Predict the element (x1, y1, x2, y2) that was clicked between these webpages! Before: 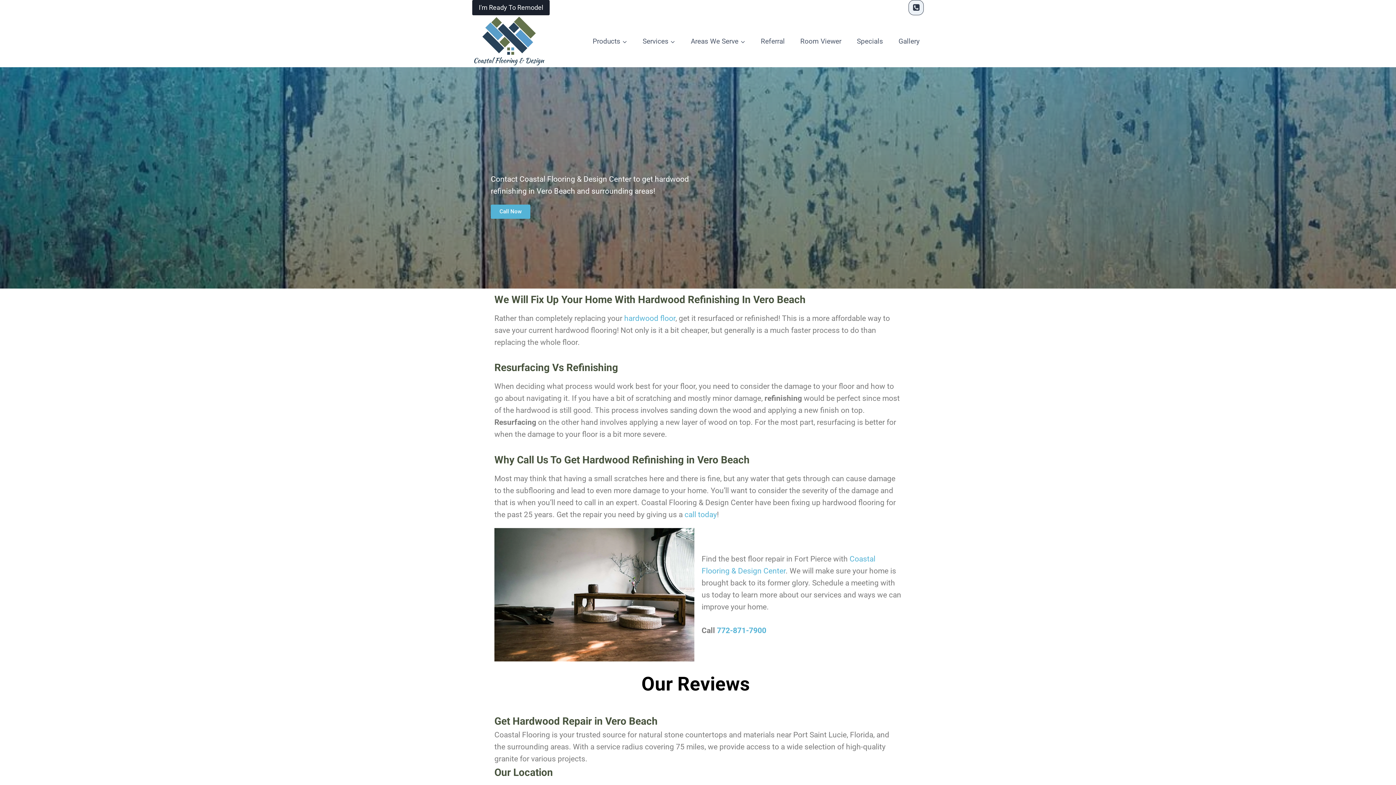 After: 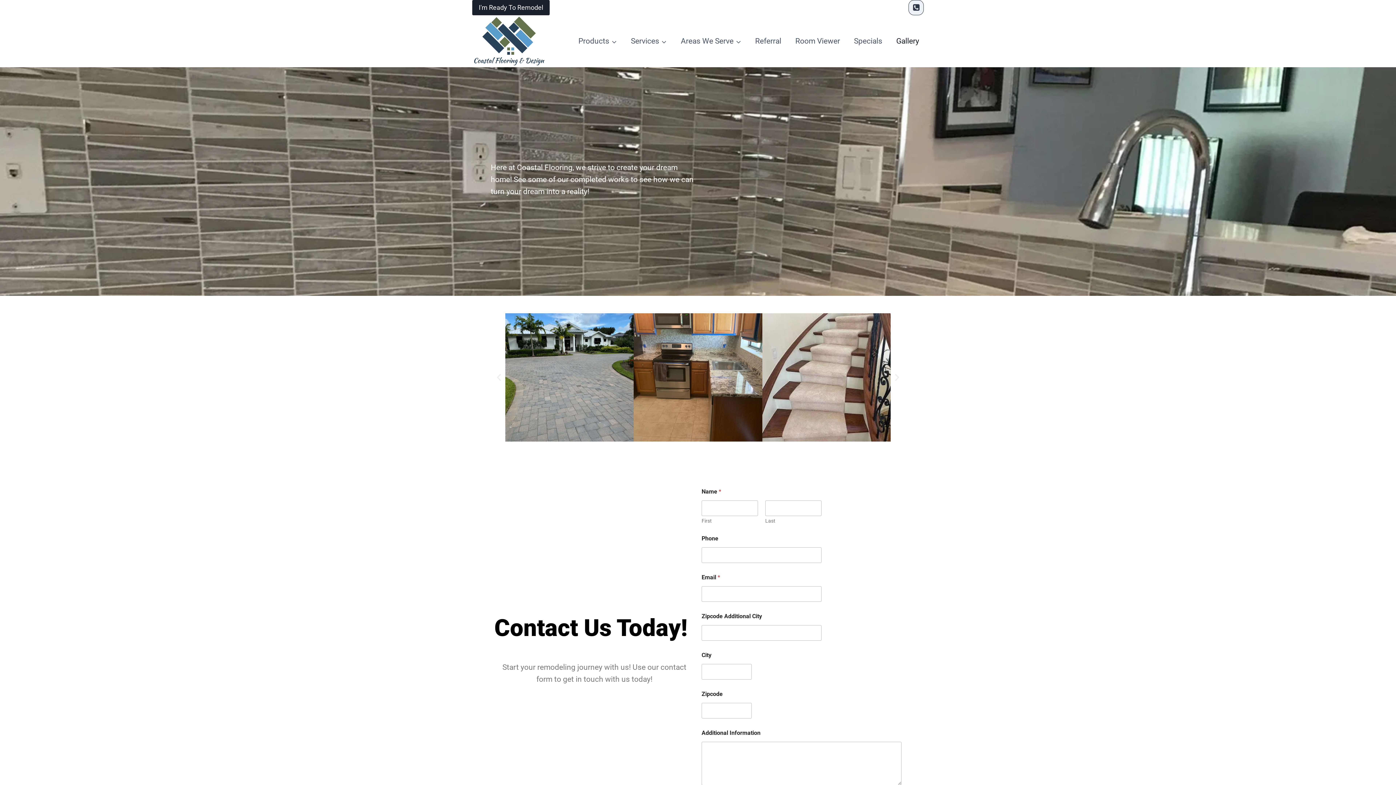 Action: label: Gallery bbox: (894, 33, 923, 48)